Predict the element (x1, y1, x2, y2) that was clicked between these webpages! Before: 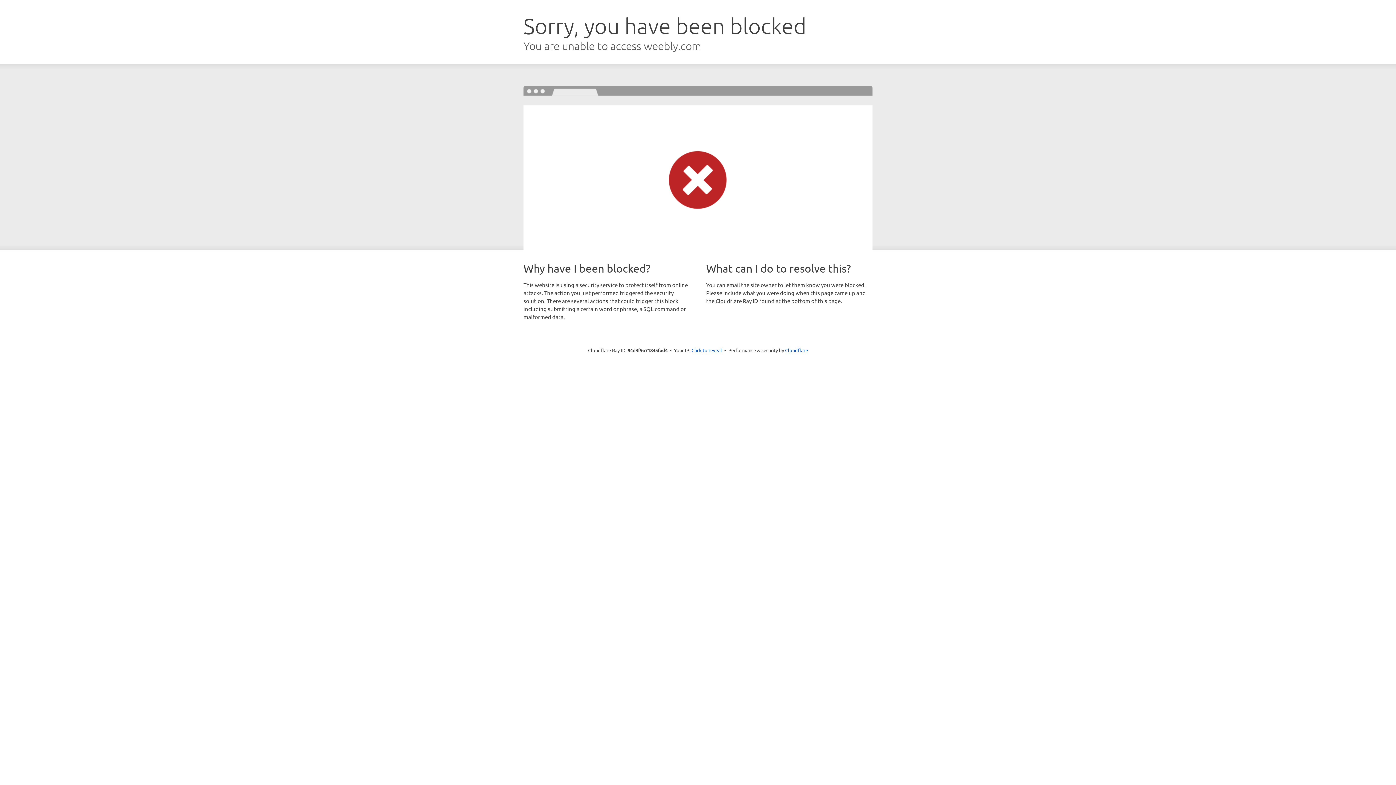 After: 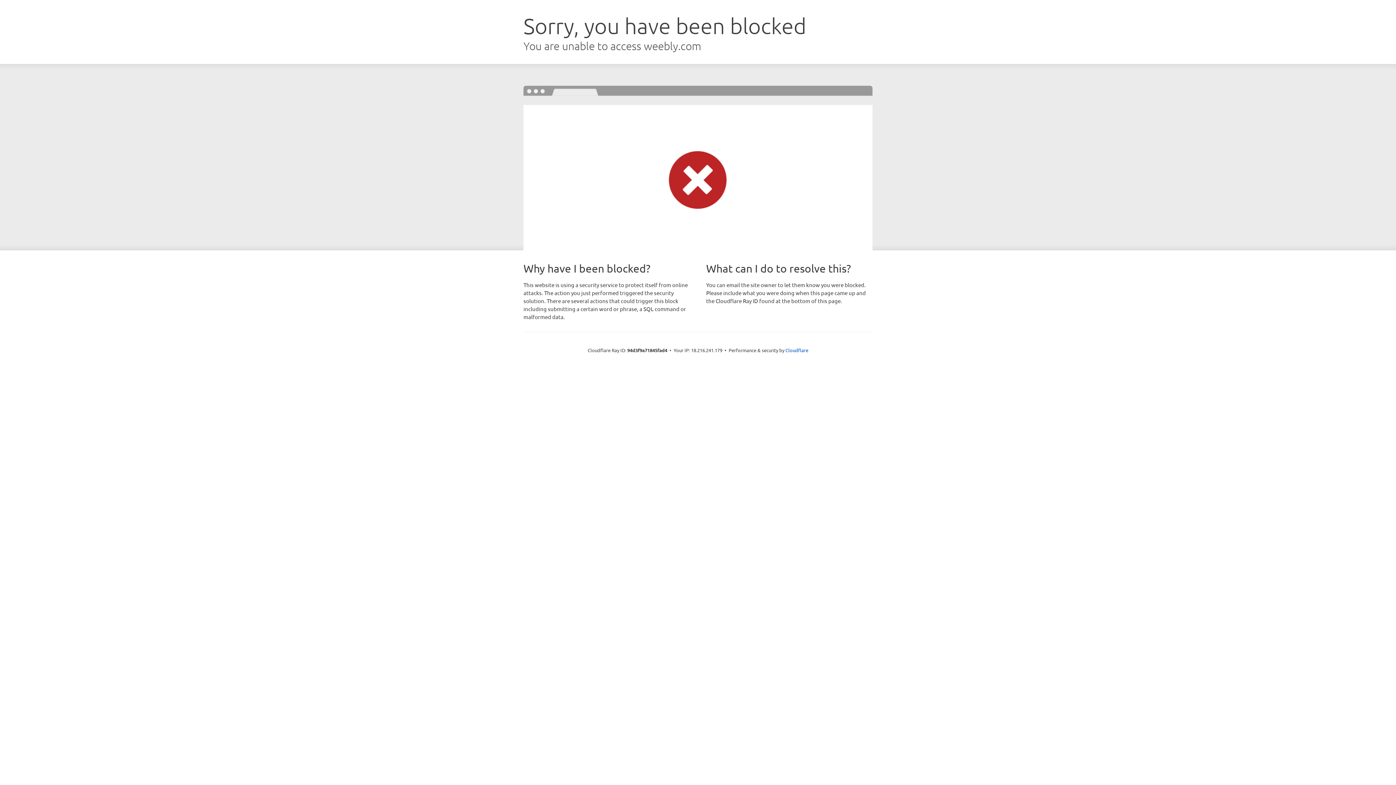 Action: label: Click to reveal bbox: (691, 346, 722, 353)